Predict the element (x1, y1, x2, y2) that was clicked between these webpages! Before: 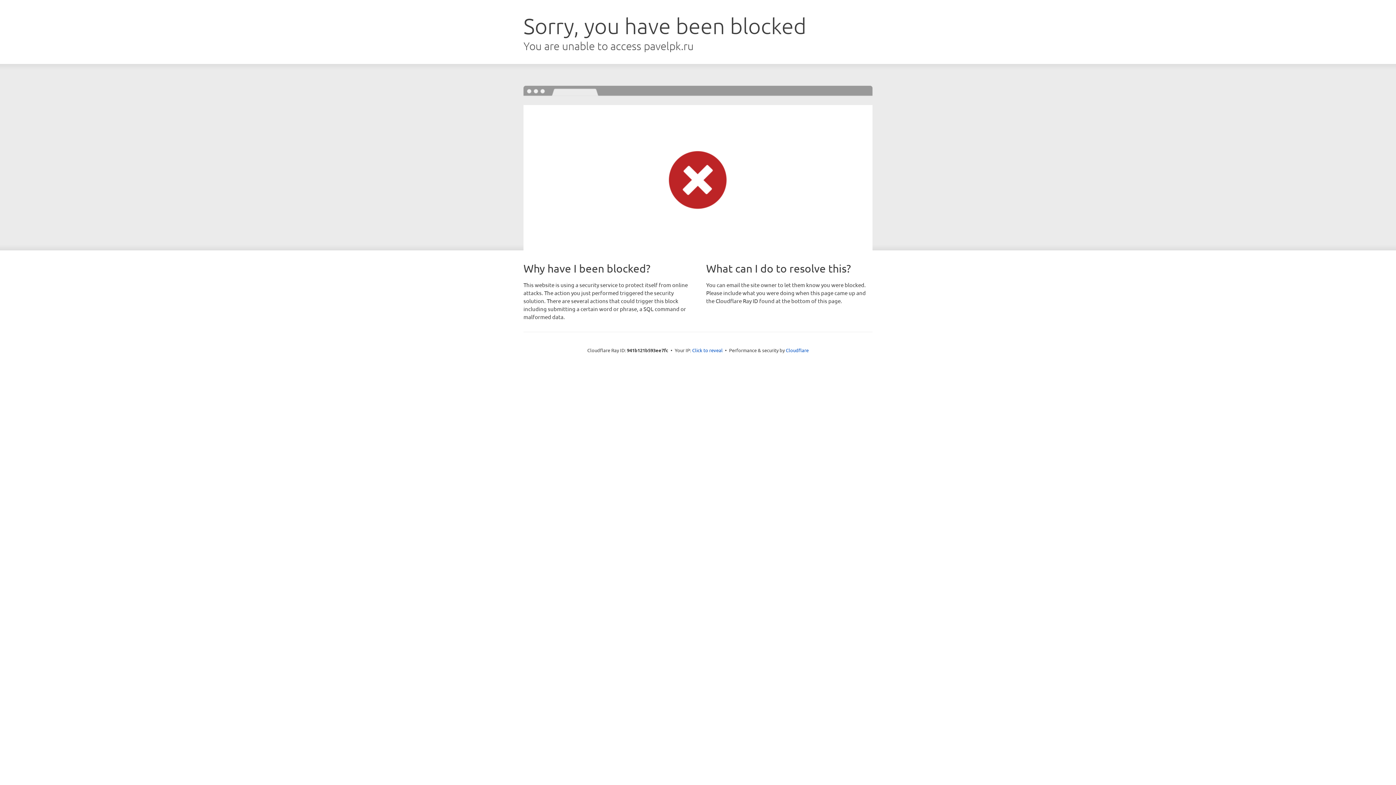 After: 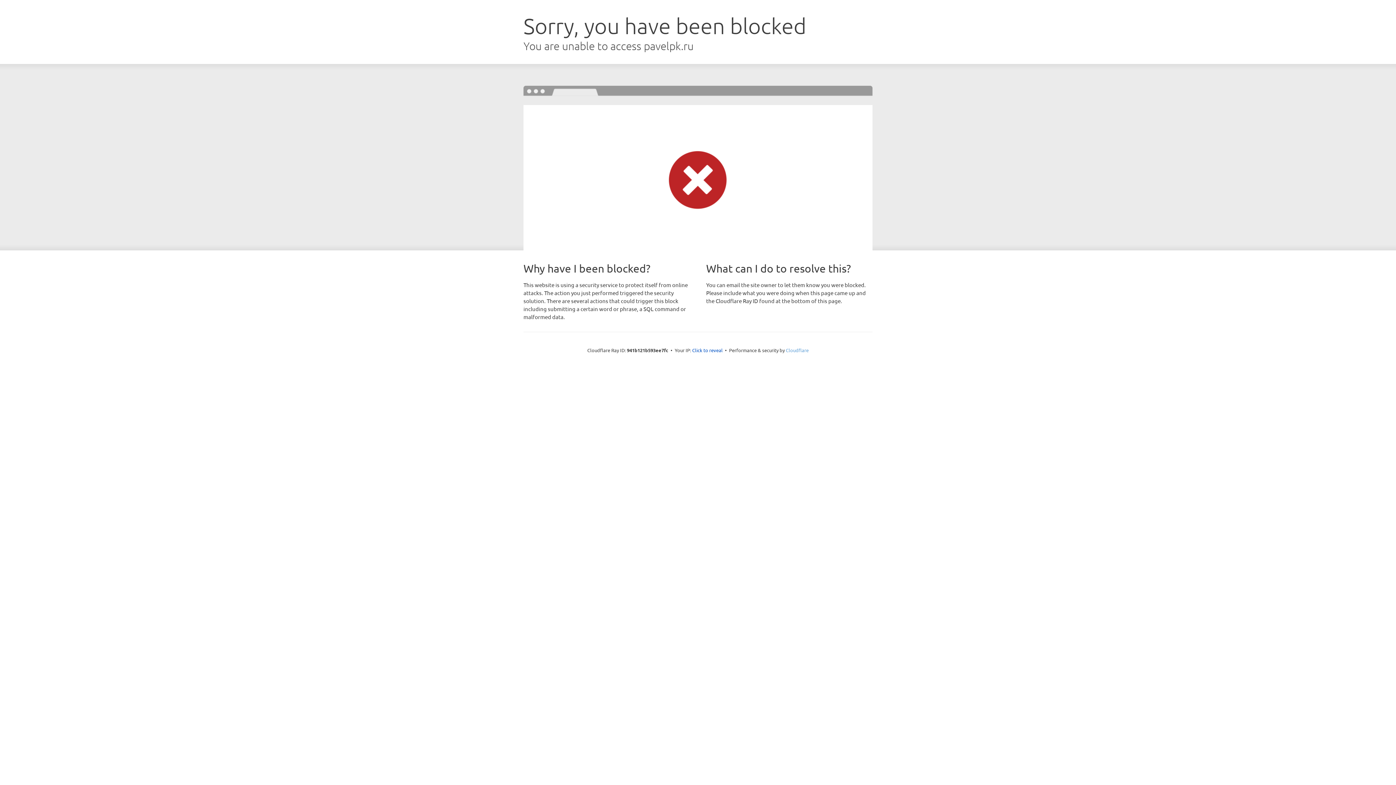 Action: bbox: (786, 347, 808, 353) label: Cloudflare